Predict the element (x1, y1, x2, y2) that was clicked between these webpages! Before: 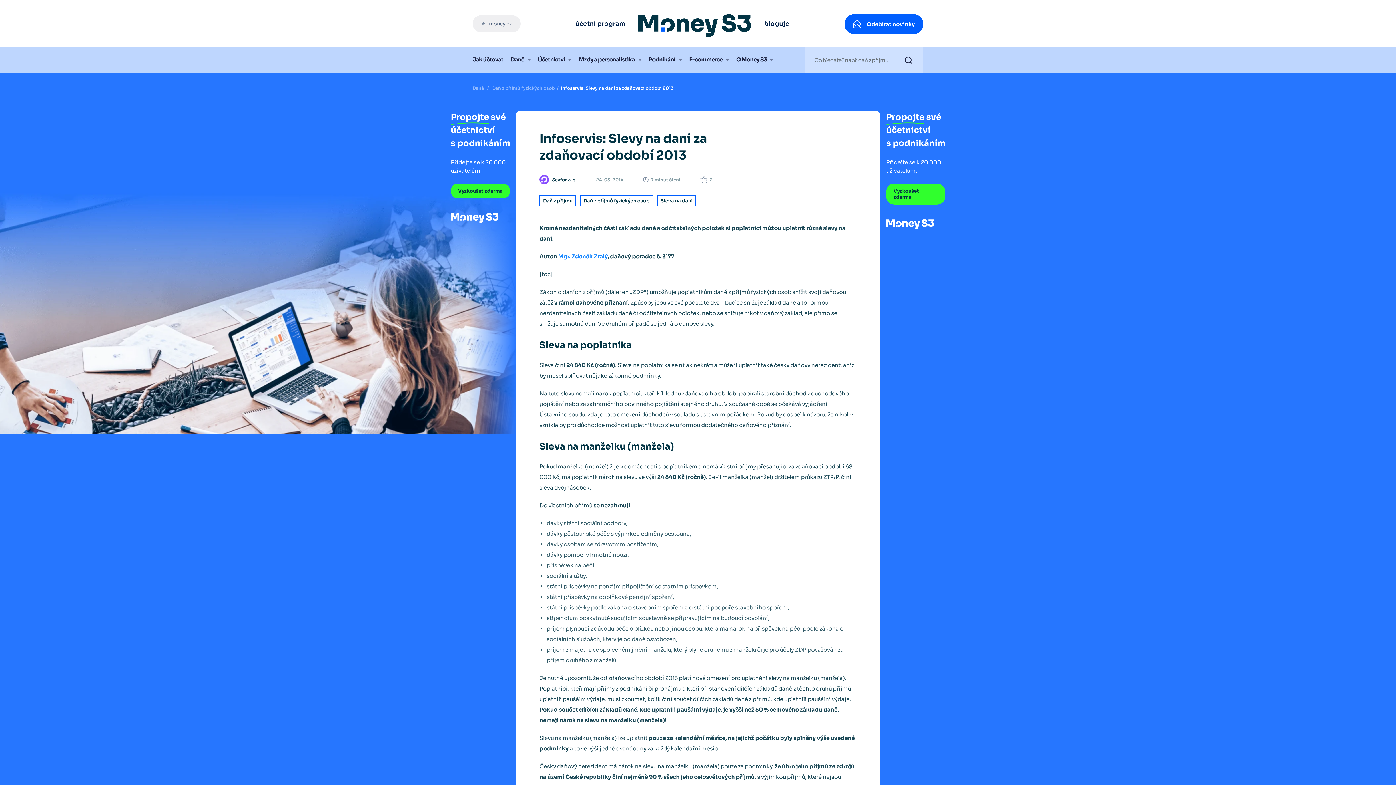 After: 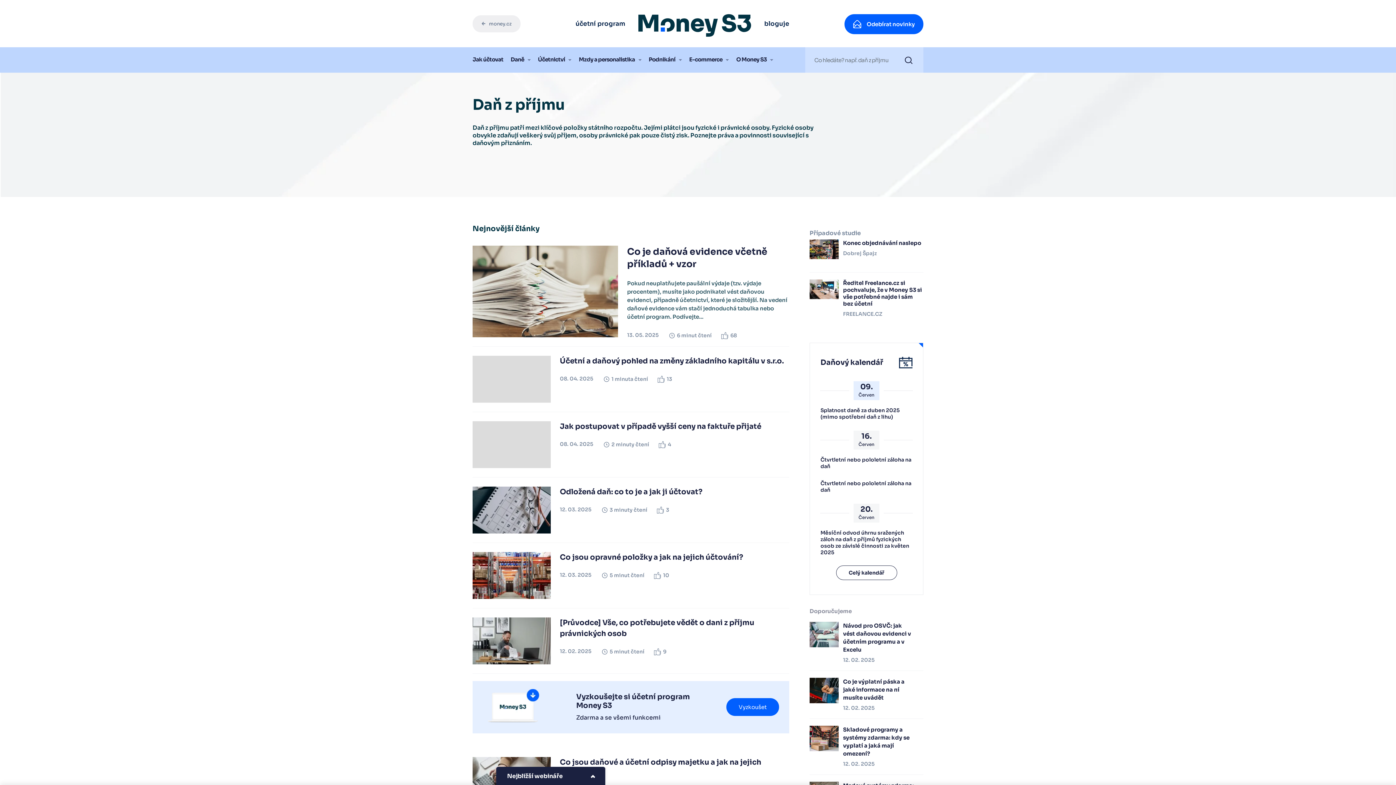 Action: bbox: (539, 195, 576, 206) label: Daň z příjmu